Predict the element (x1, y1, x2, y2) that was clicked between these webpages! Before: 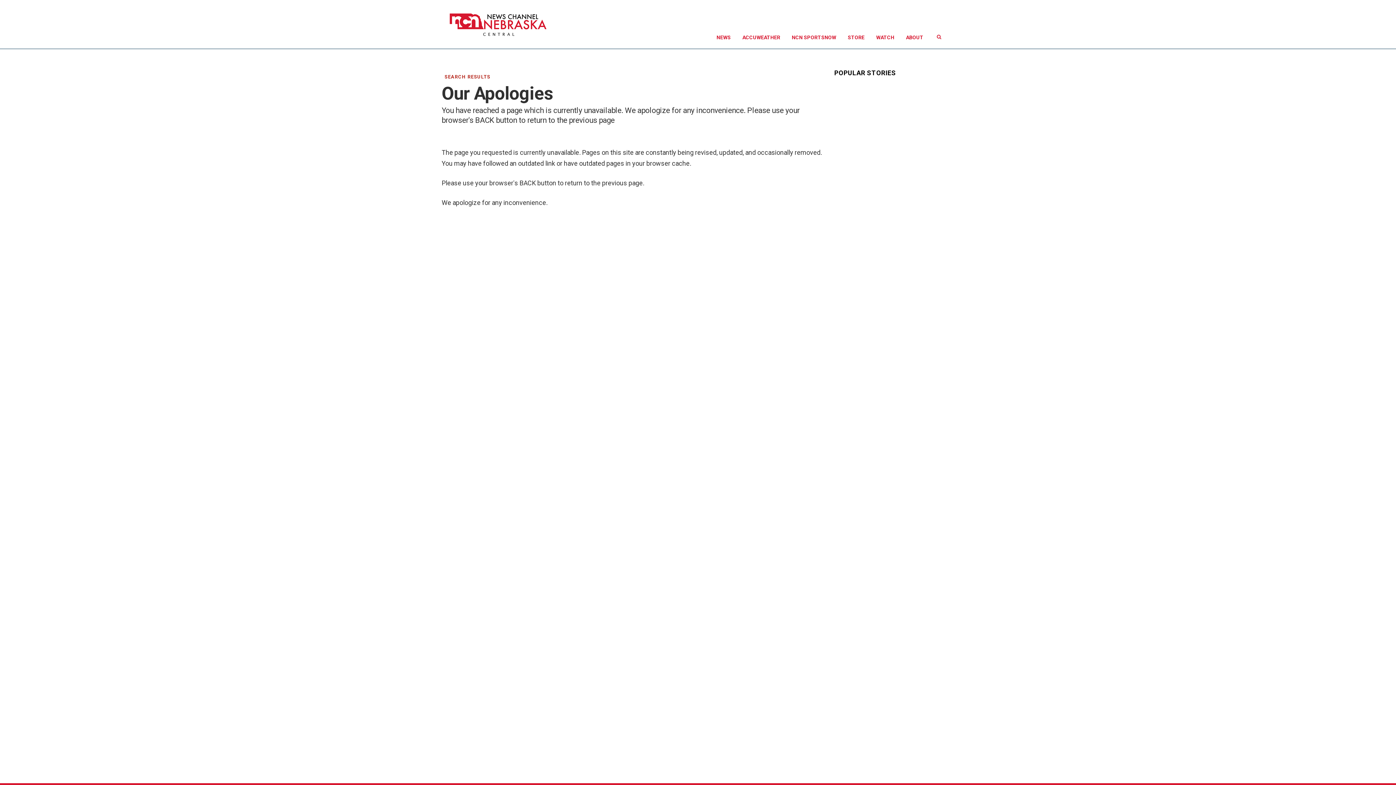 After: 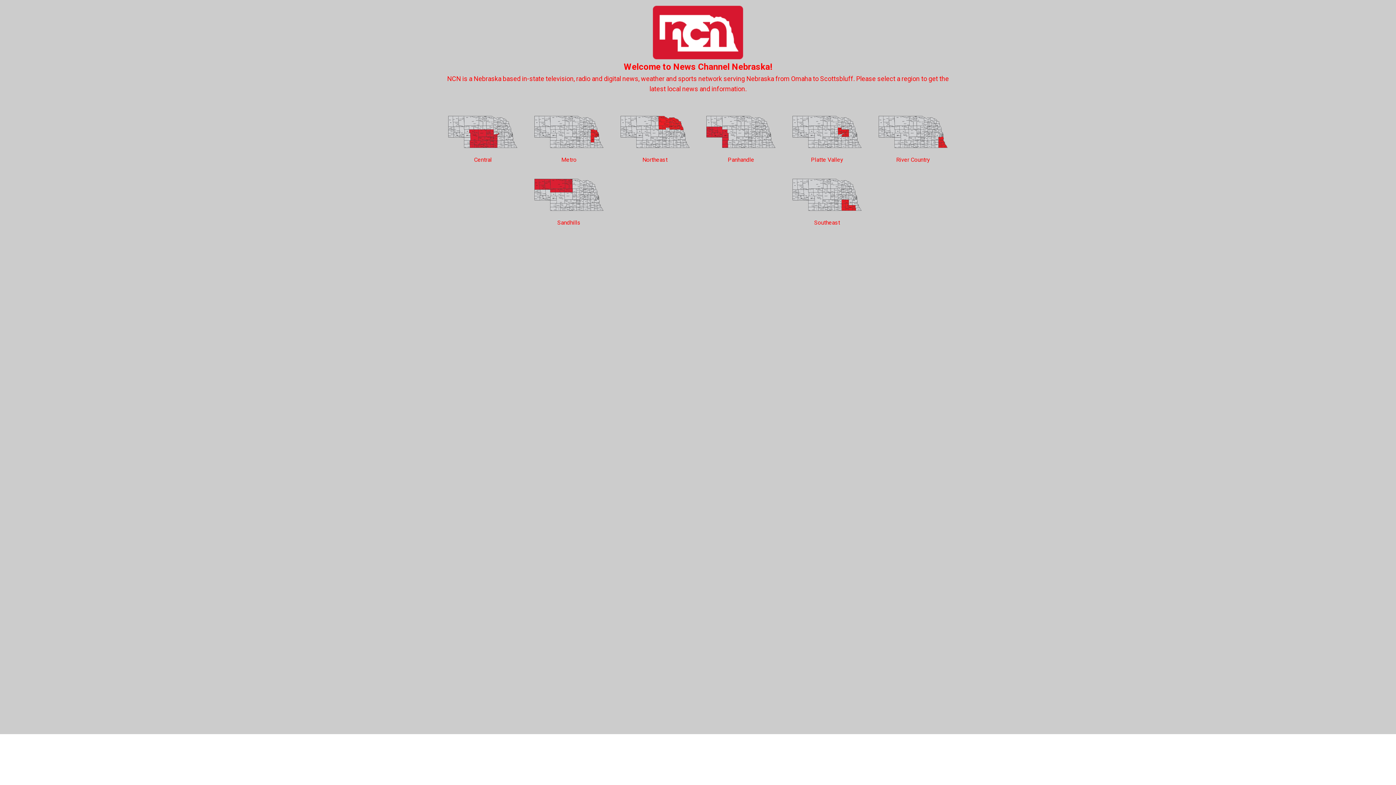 Action: bbox: (447, 5, 607, 36)